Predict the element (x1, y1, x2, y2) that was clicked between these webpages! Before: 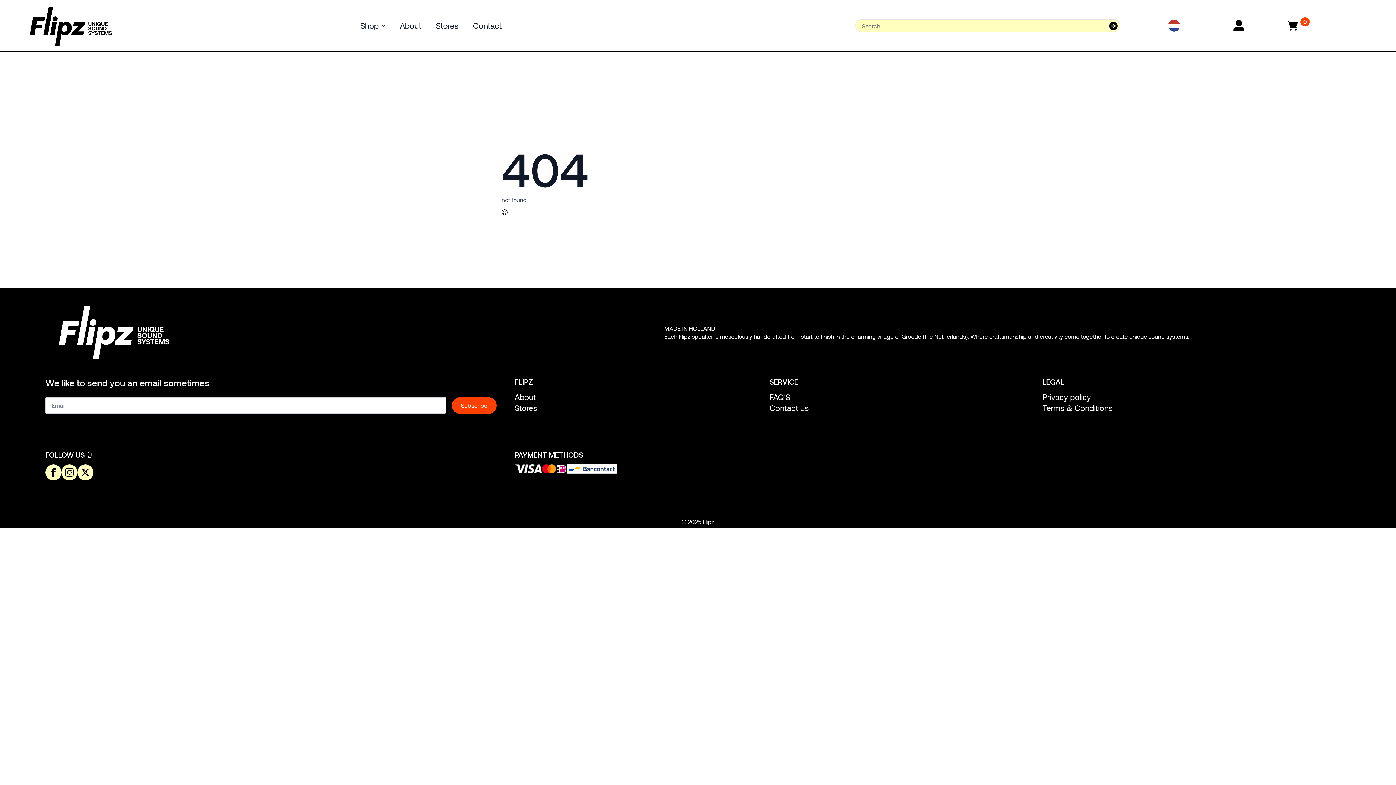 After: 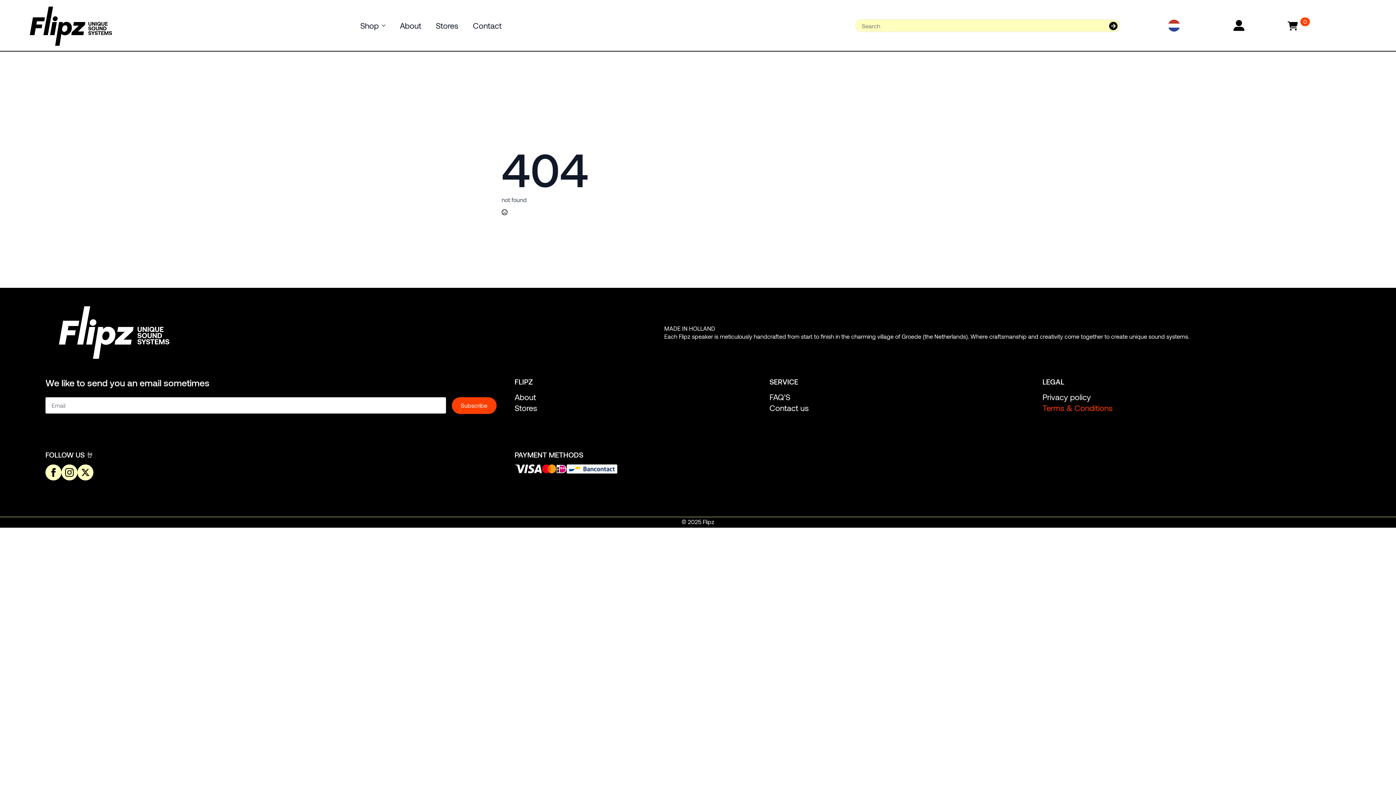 Action: bbox: (1042, 402, 1112, 413) label: Terms & Conditions